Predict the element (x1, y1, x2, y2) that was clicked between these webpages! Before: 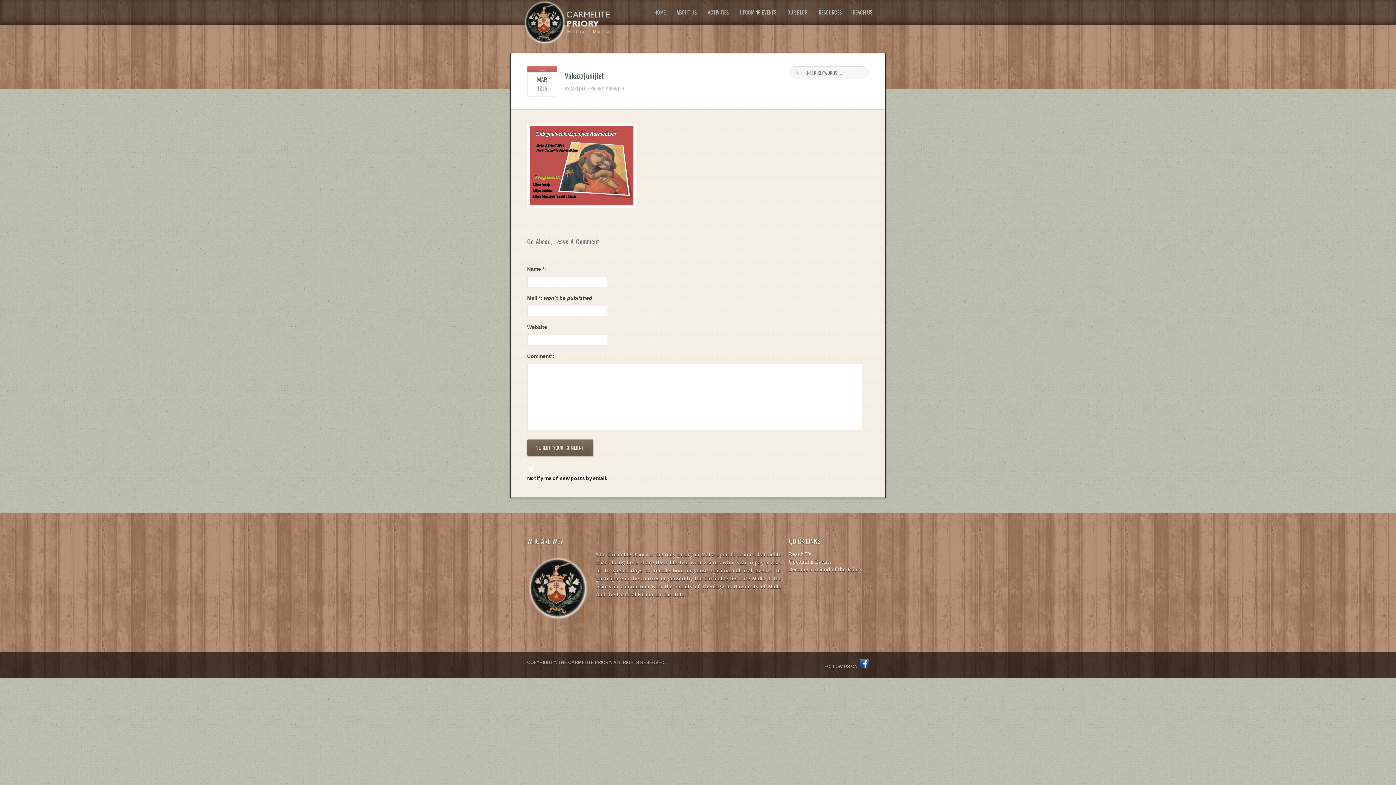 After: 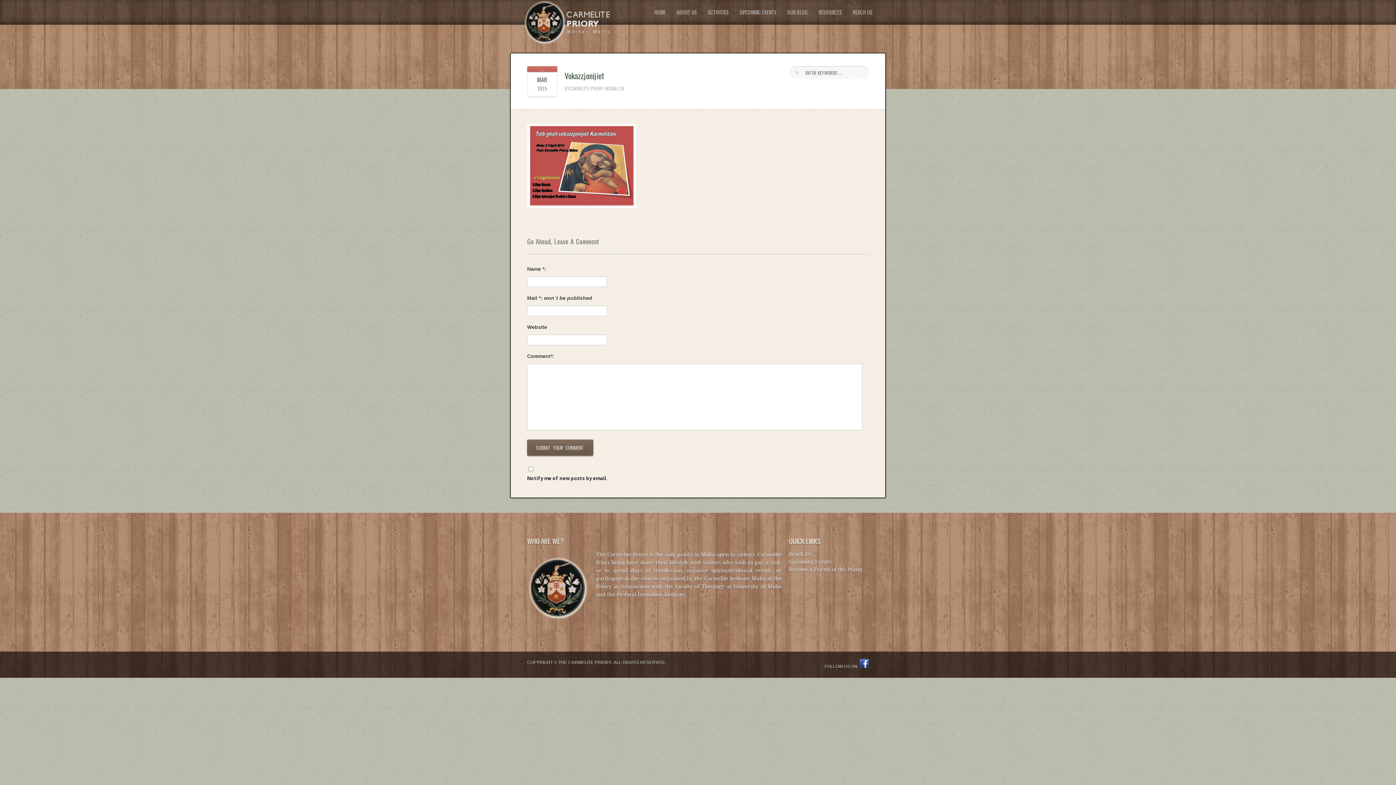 Action: bbox: (860, 664, 869, 669)